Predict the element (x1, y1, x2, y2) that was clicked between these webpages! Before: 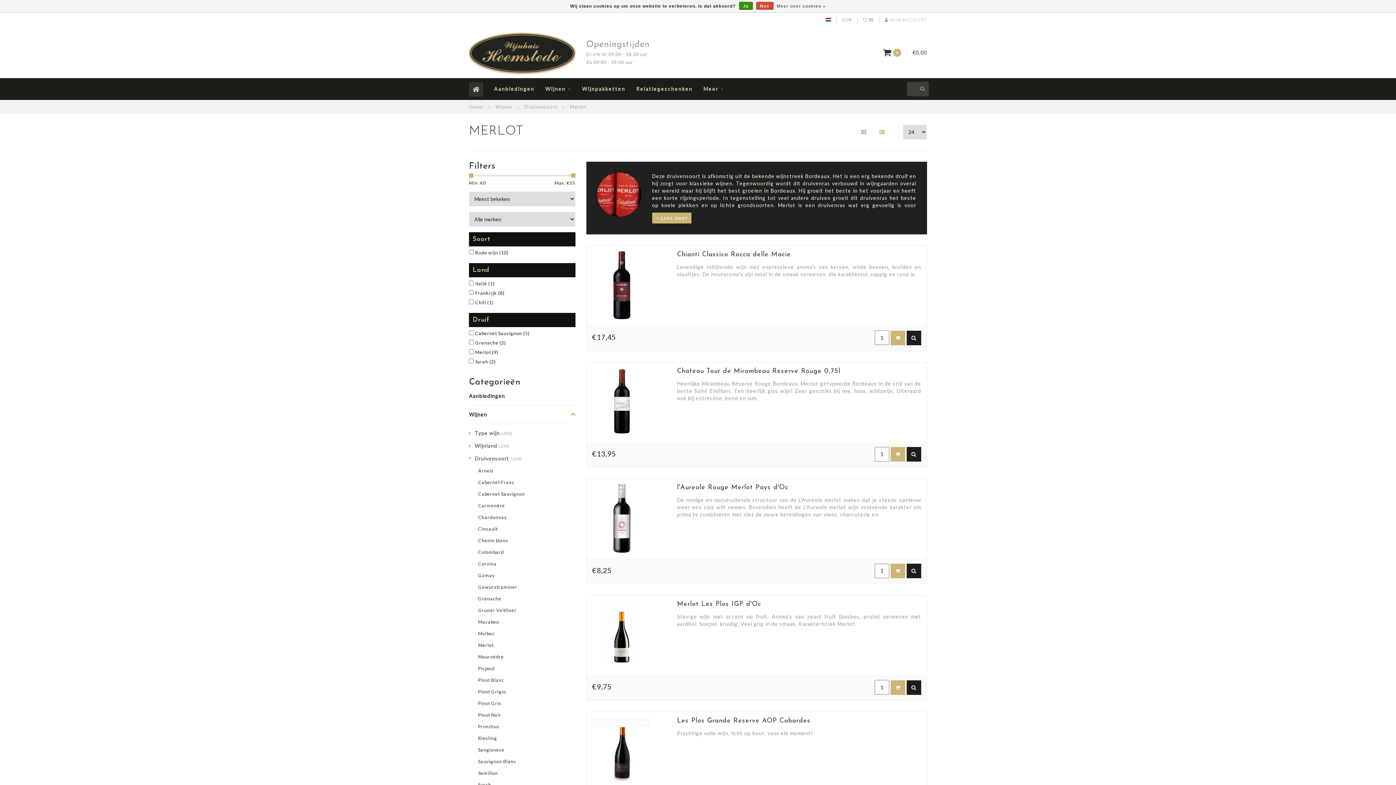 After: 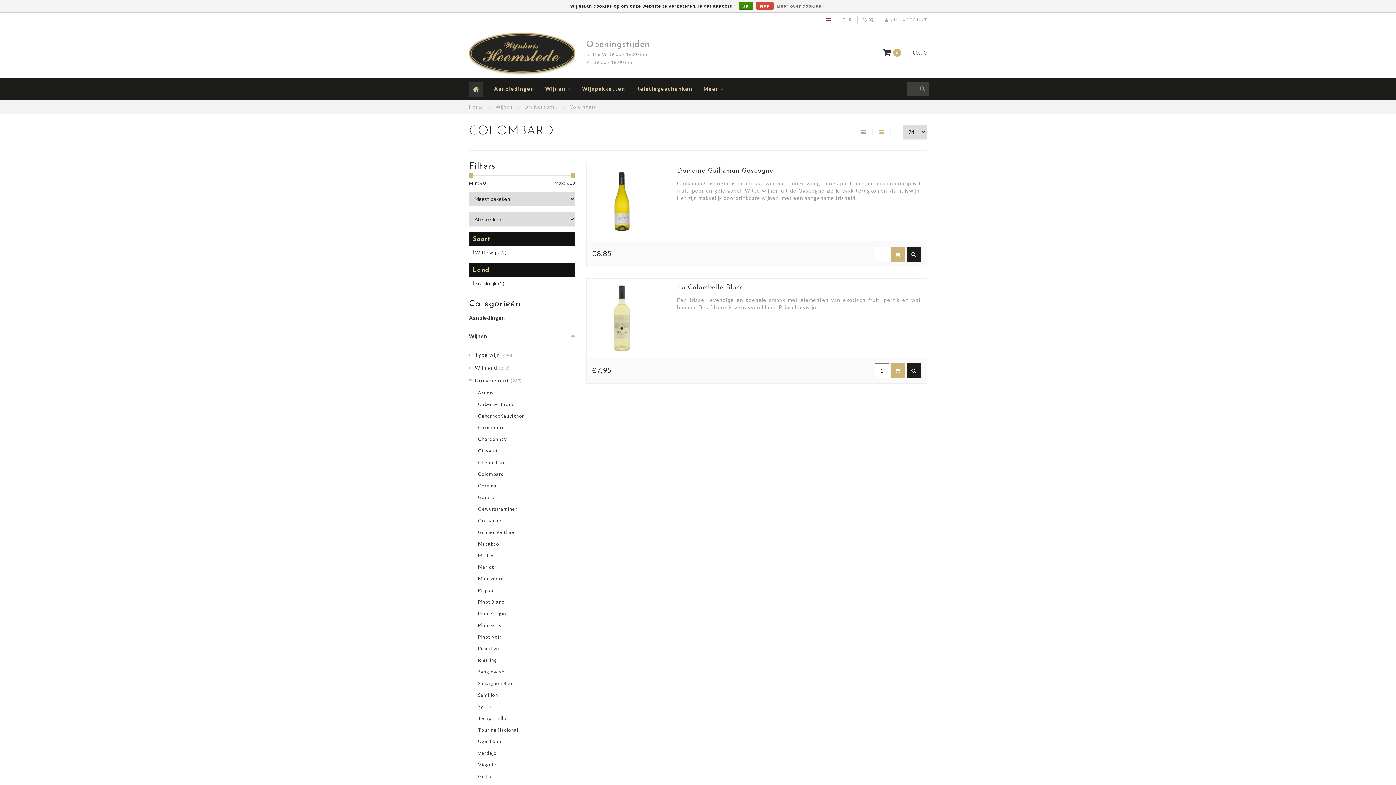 Action: label: Colombard bbox: (478, 549, 504, 555)